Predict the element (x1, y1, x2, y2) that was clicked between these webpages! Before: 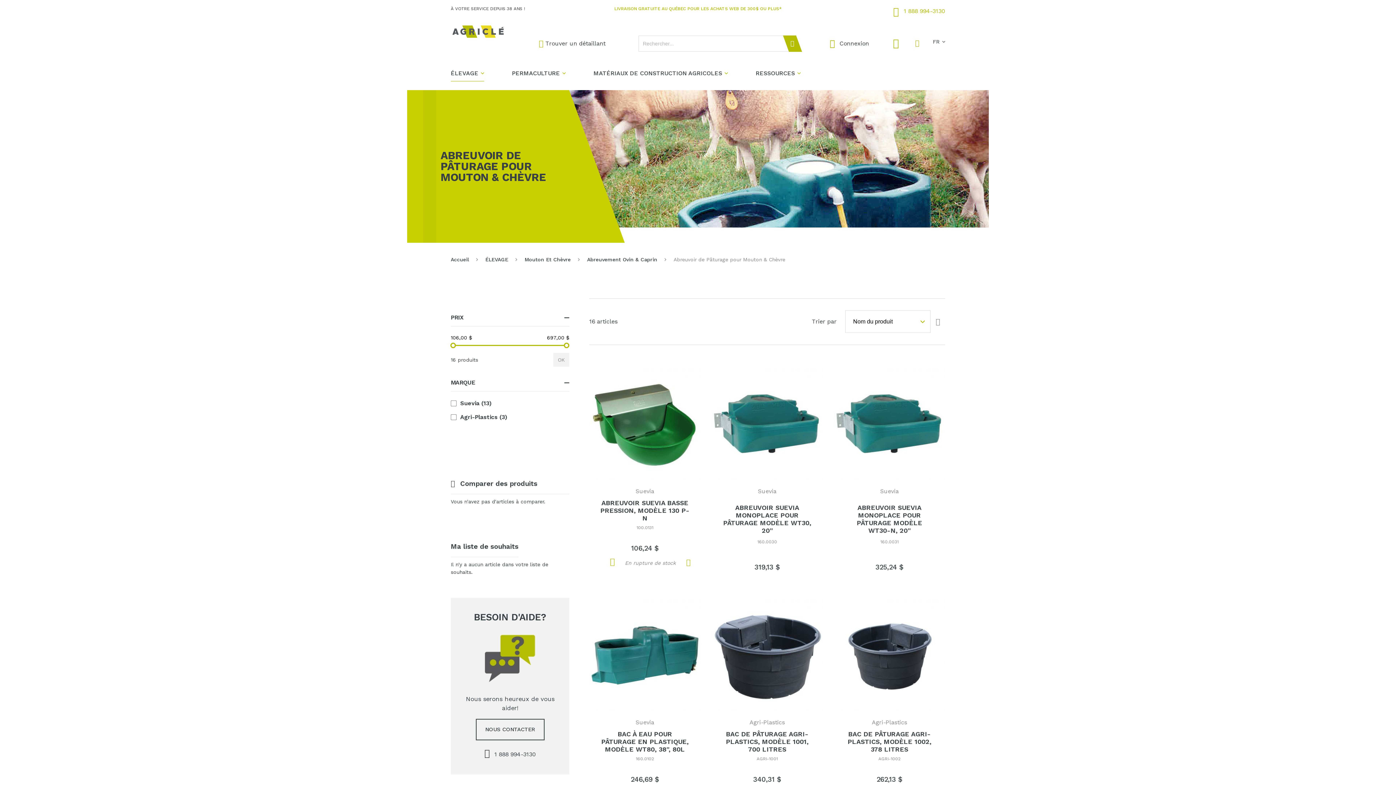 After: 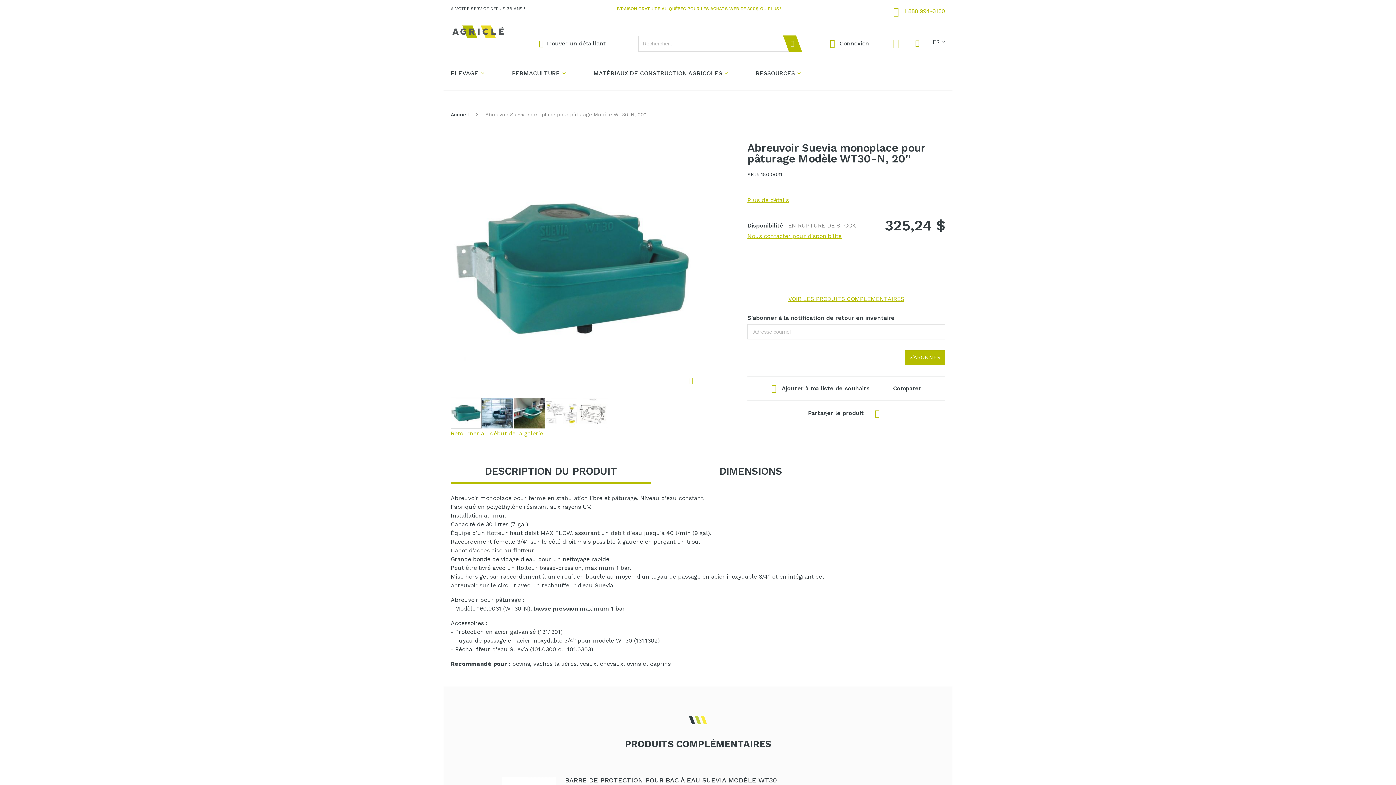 Action: label: ABREUVOIR SUEVIA MONOPLACE POUR PÂTURAGE MODÈLE WT30-N, 20'' bbox: (857, 503, 922, 534)